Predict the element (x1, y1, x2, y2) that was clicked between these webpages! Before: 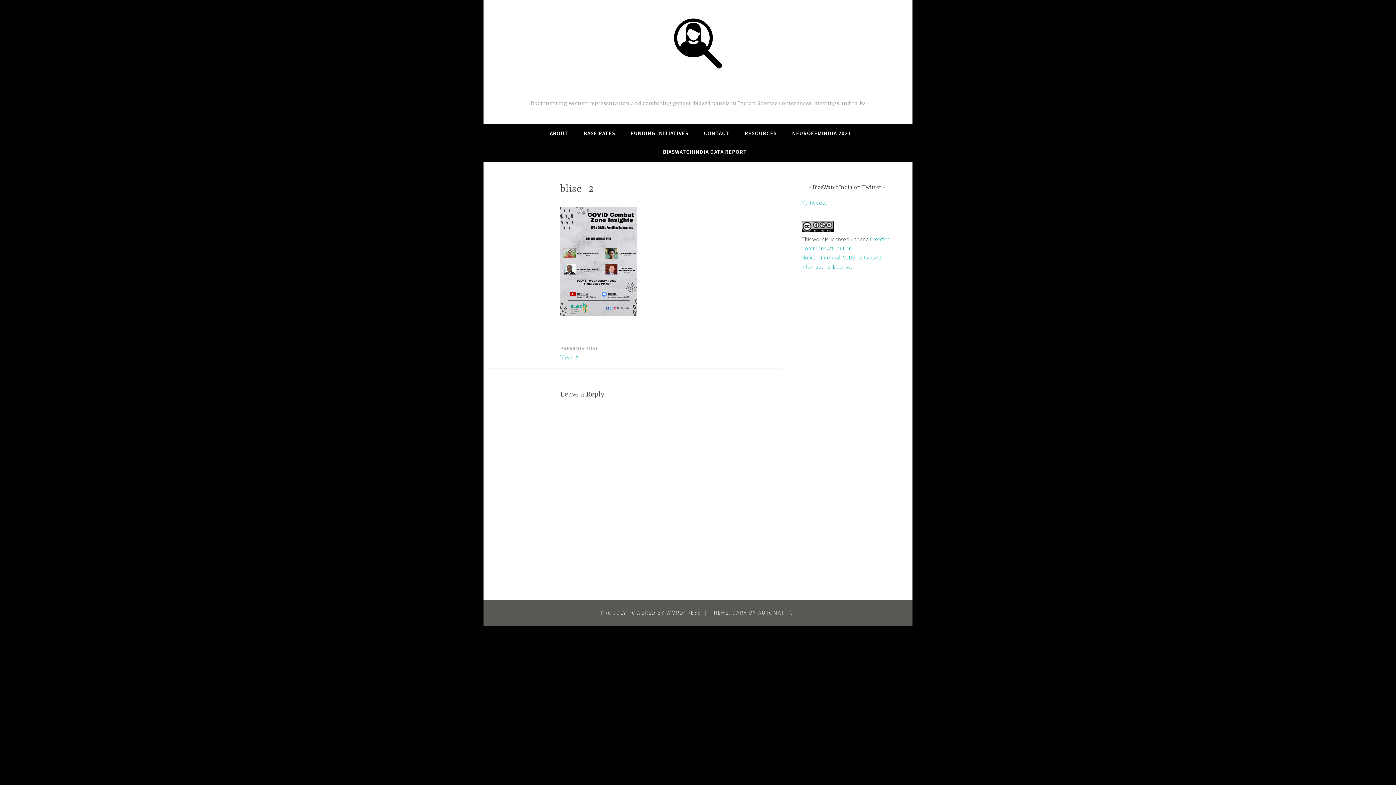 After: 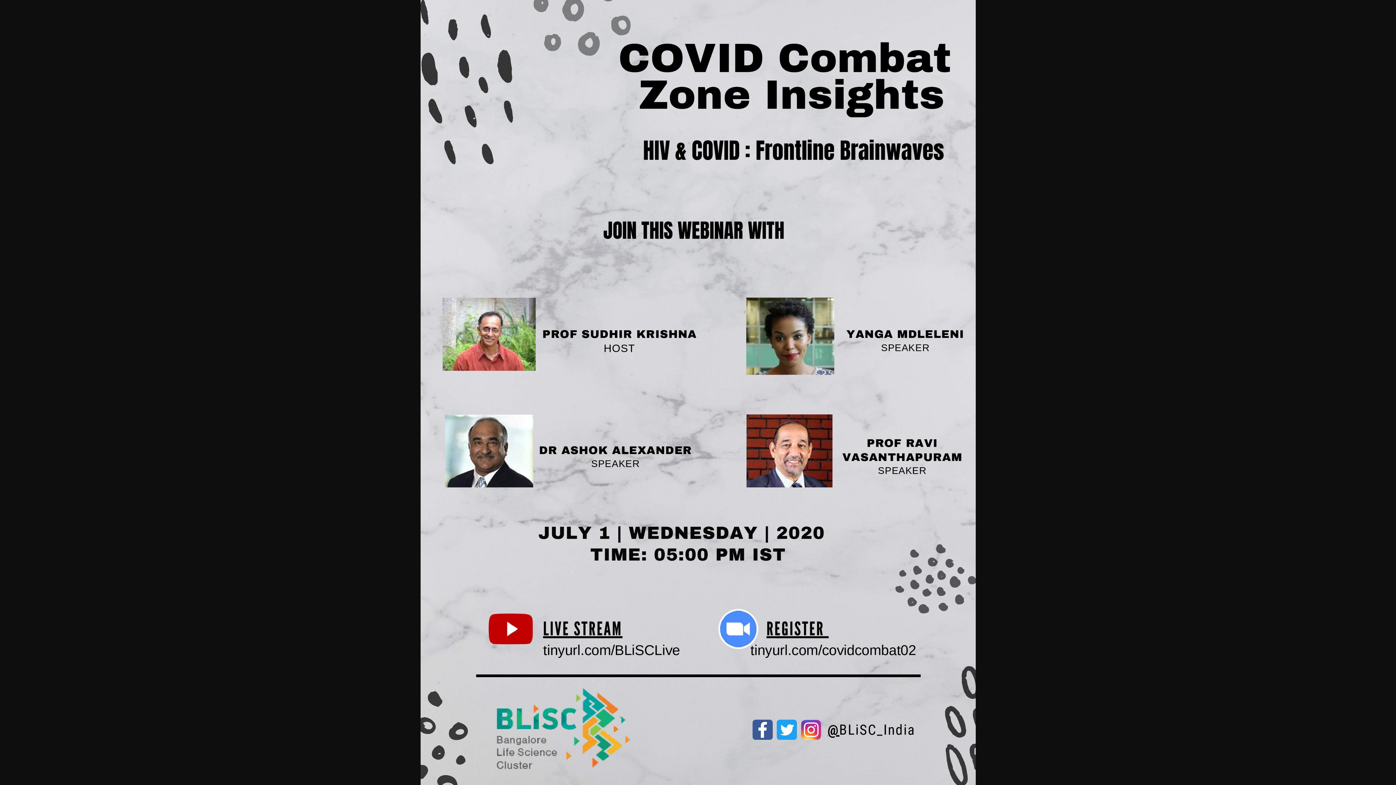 Action: bbox: (560, 309, 637, 317)